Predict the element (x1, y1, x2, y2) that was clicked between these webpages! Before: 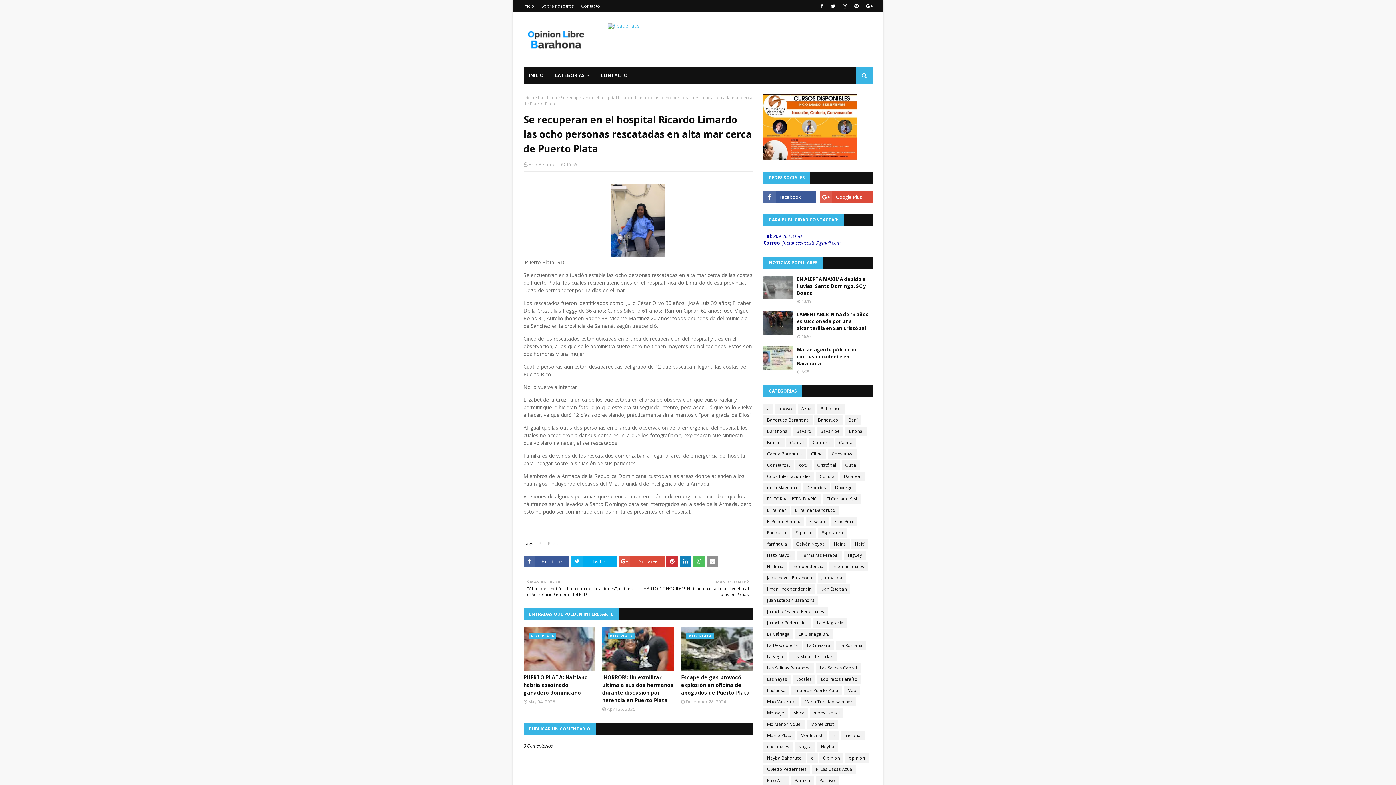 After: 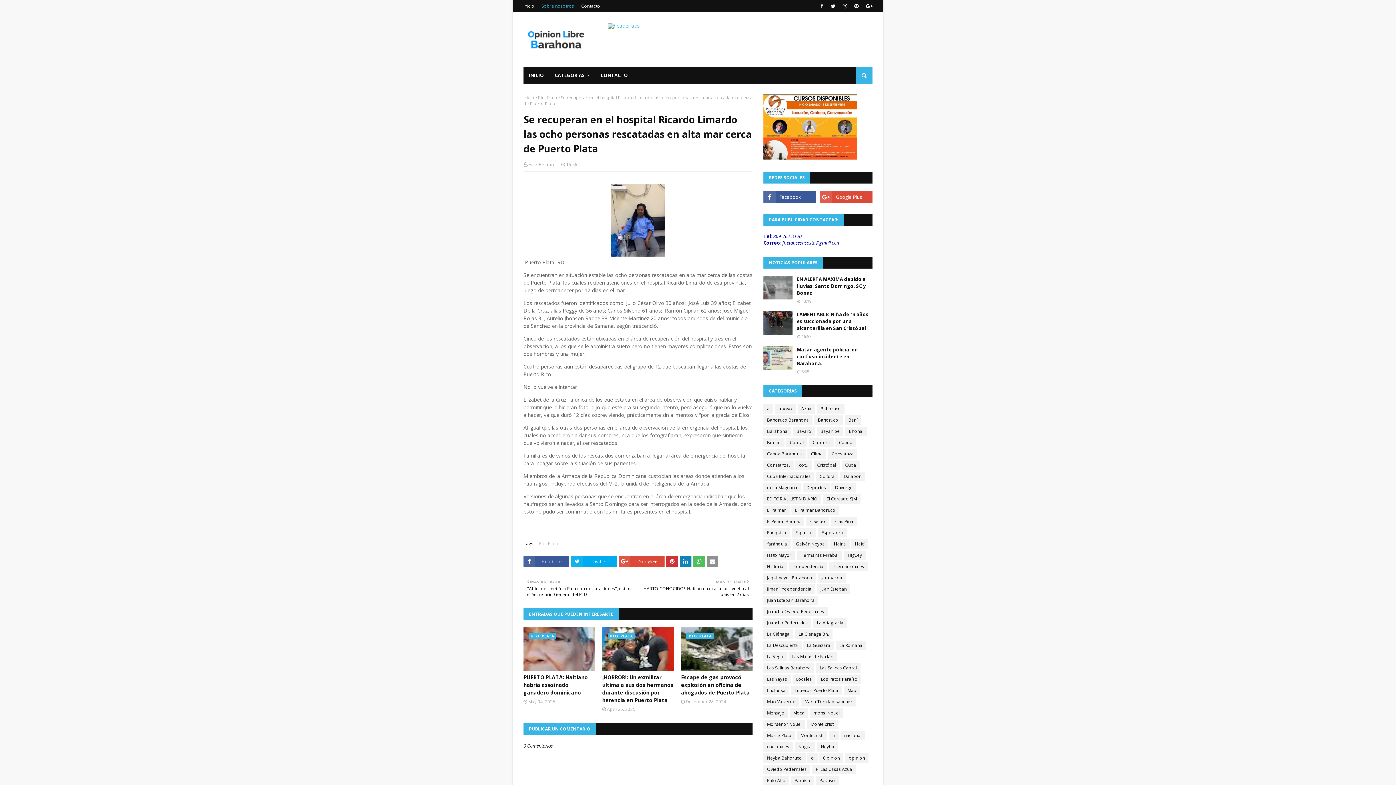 Action: label: Sobre nosotros bbox: (540, 0, 576, 12)